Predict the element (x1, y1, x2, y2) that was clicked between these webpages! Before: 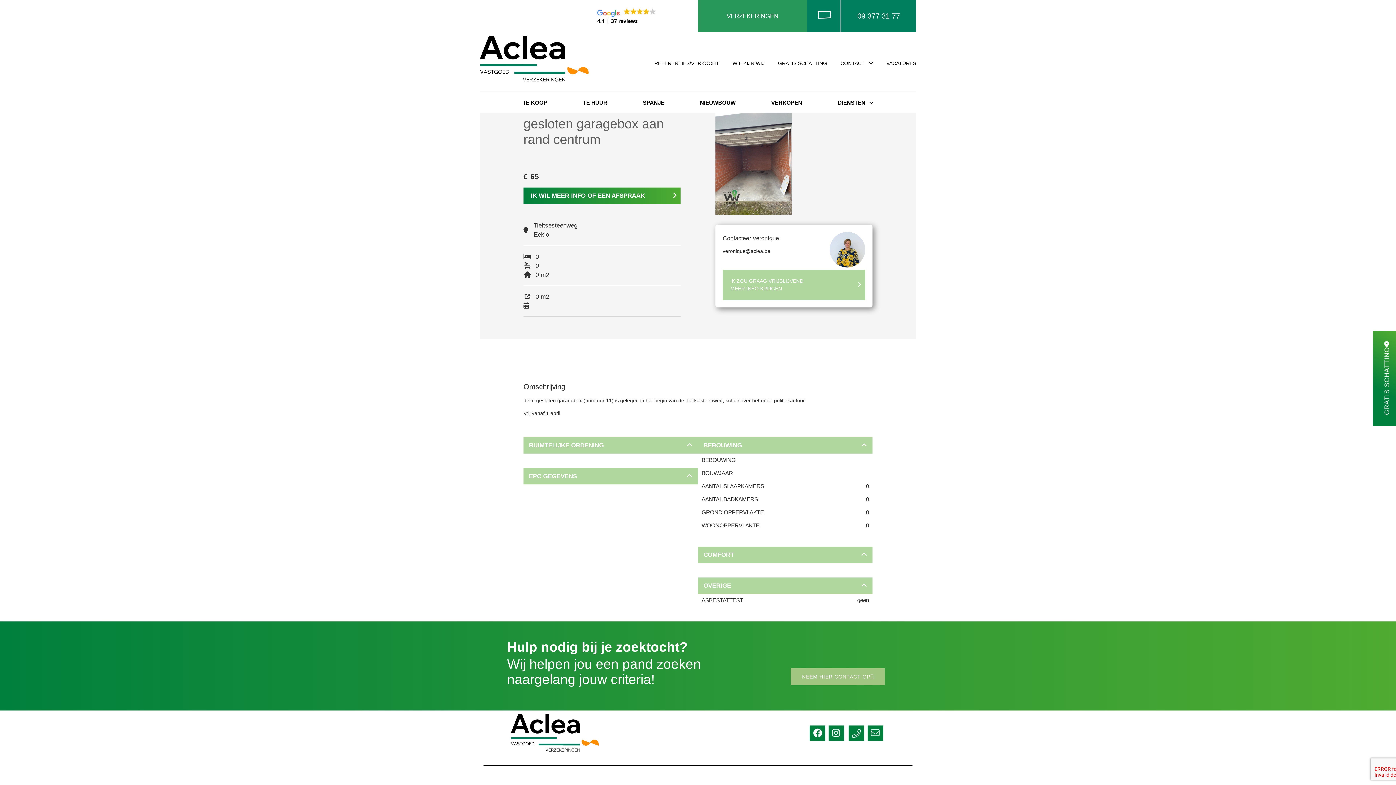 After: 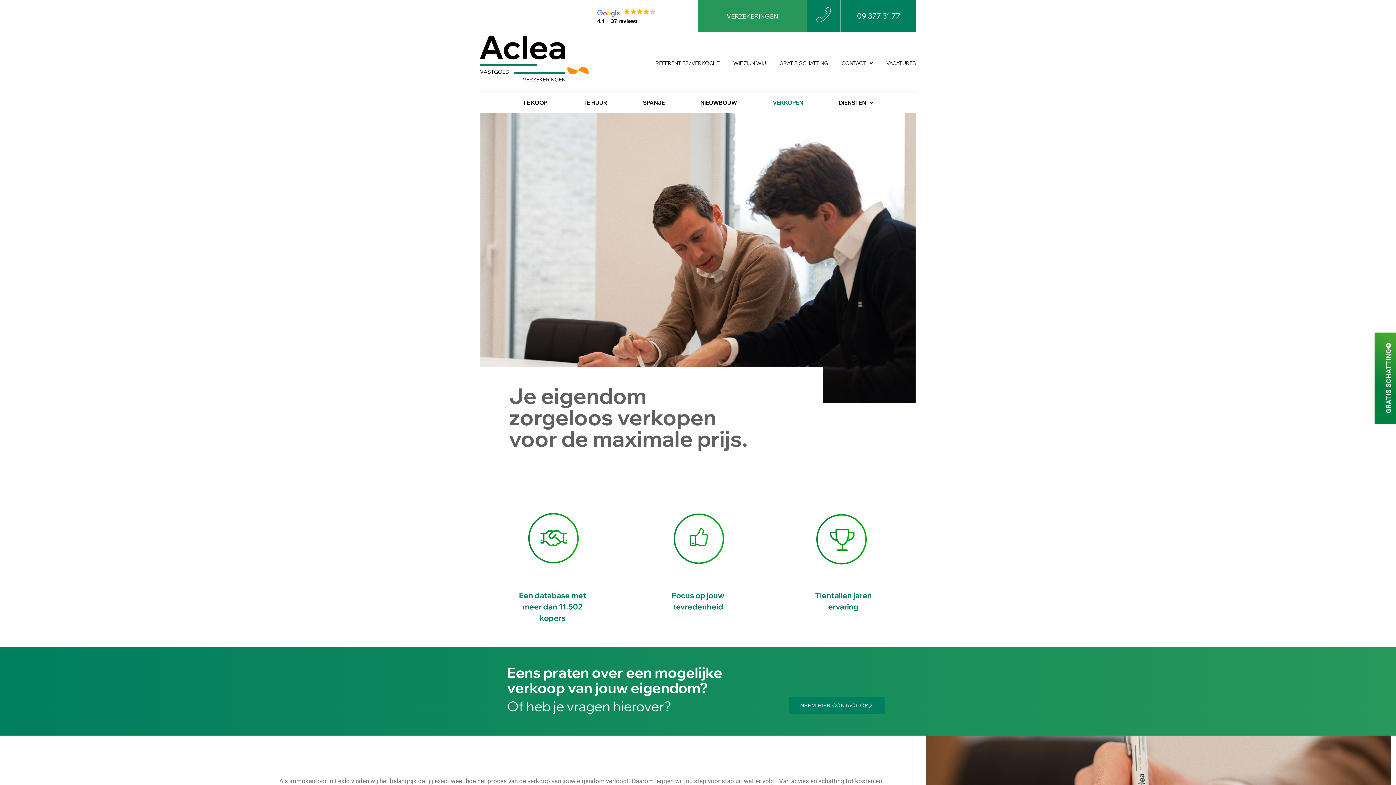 Action: label: VERKOPEN bbox: (754, 92, 819, 112)